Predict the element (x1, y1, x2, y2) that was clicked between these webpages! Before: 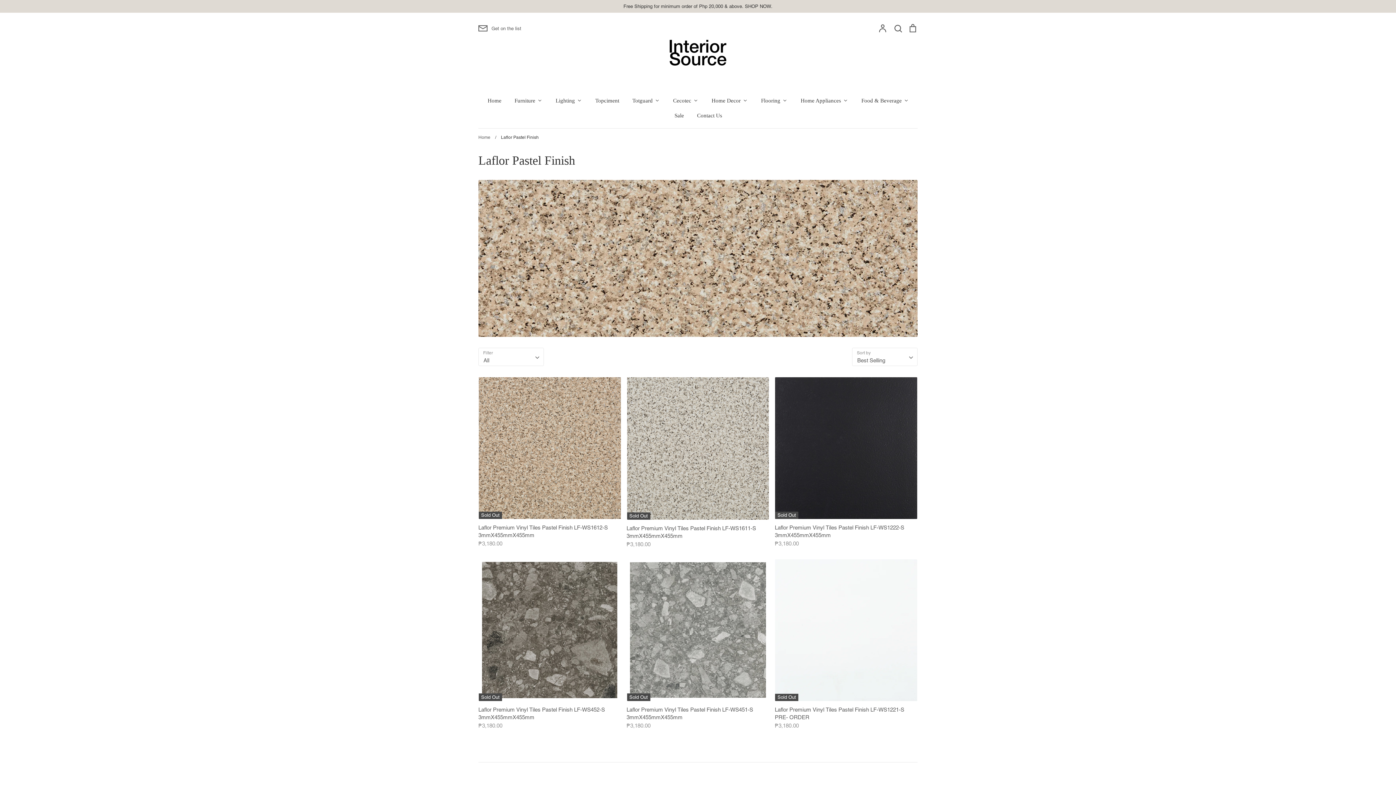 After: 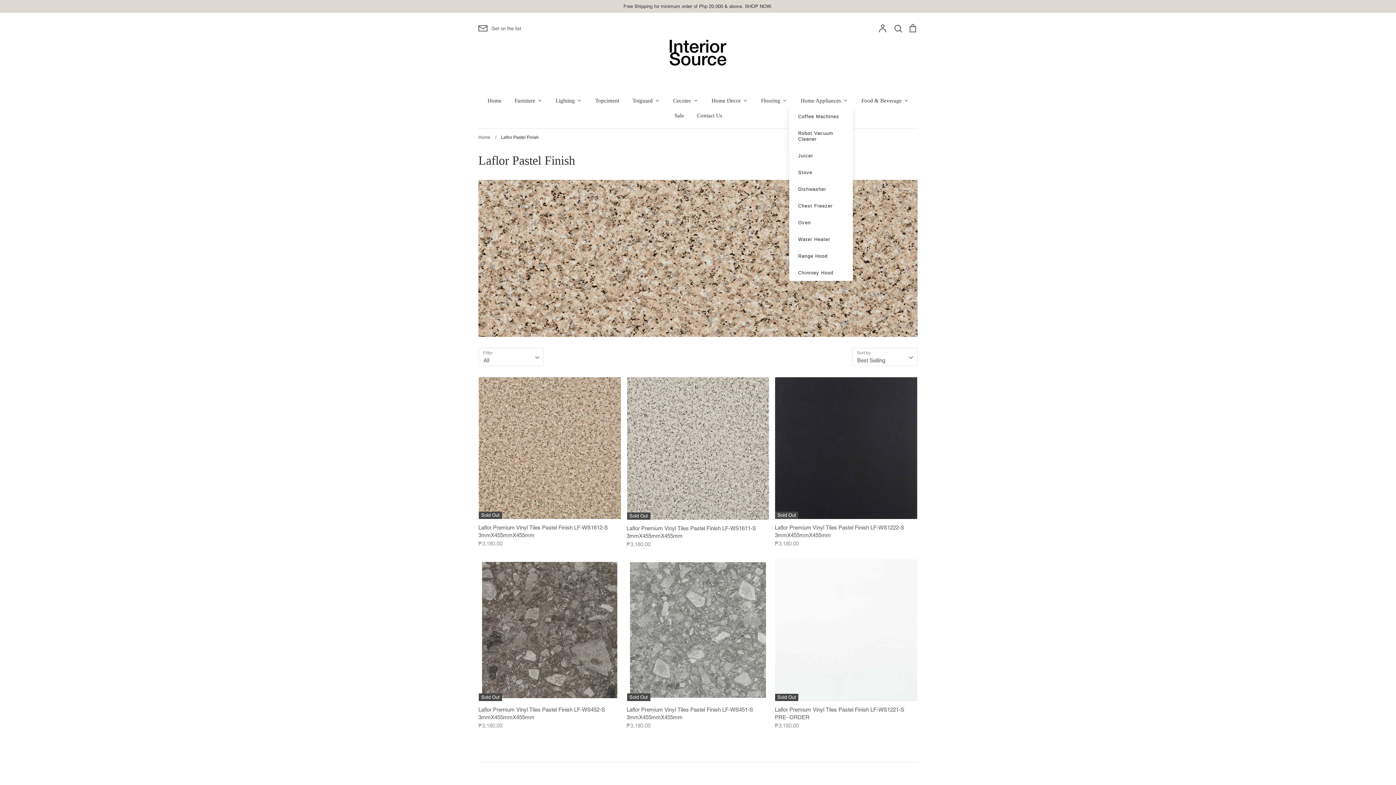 Action: bbox: (799, 95, 849, 104) label: Home Appliances